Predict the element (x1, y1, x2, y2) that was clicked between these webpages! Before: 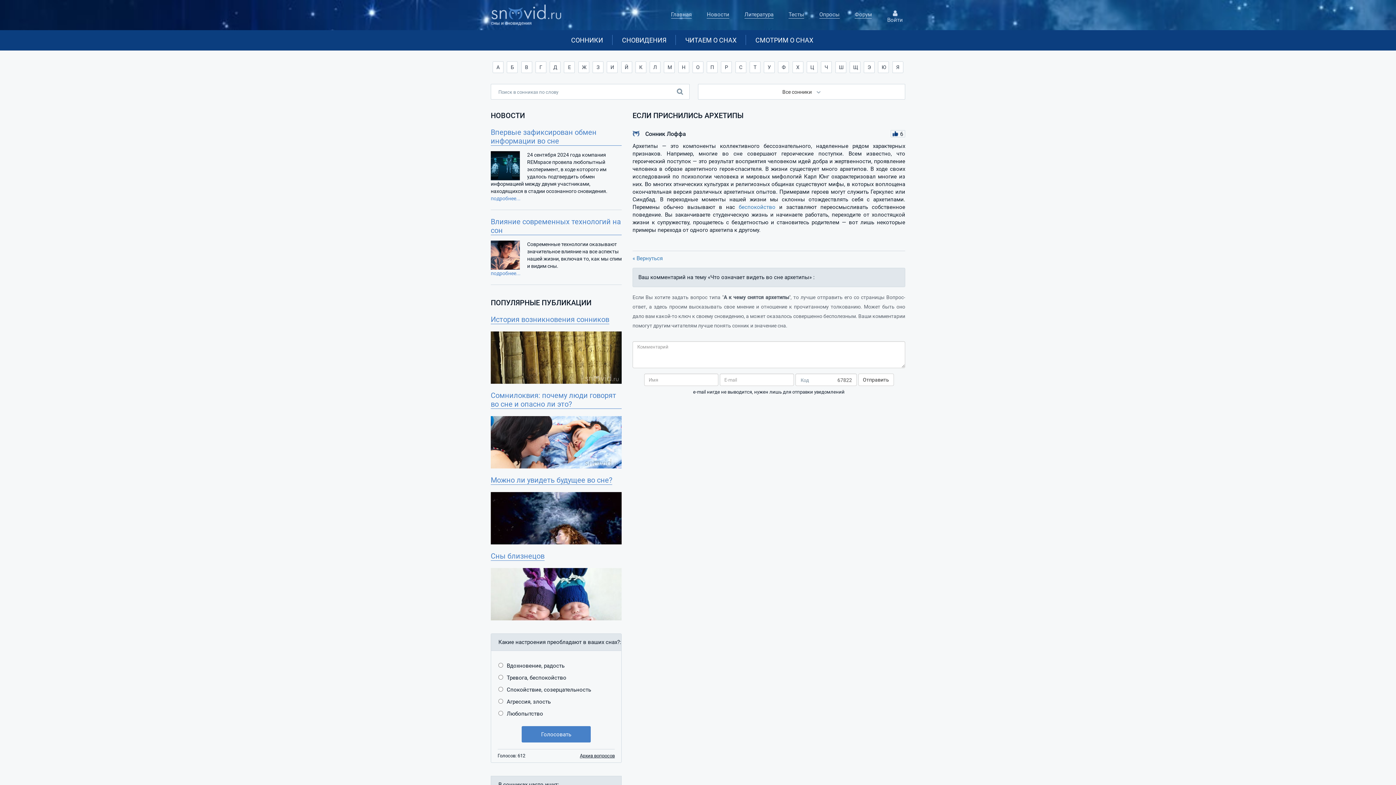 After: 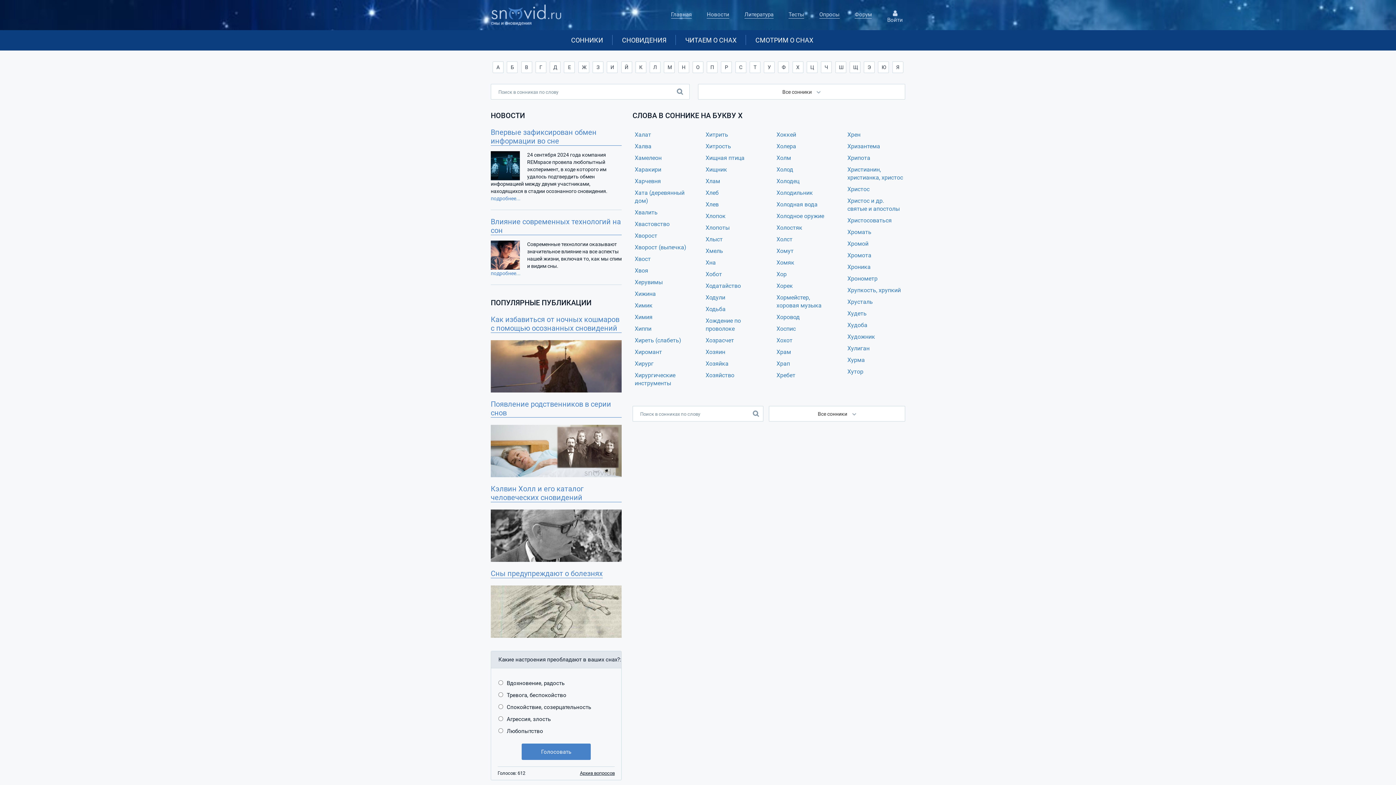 Action: label: Х bbox: (792, 61, 803, 73)